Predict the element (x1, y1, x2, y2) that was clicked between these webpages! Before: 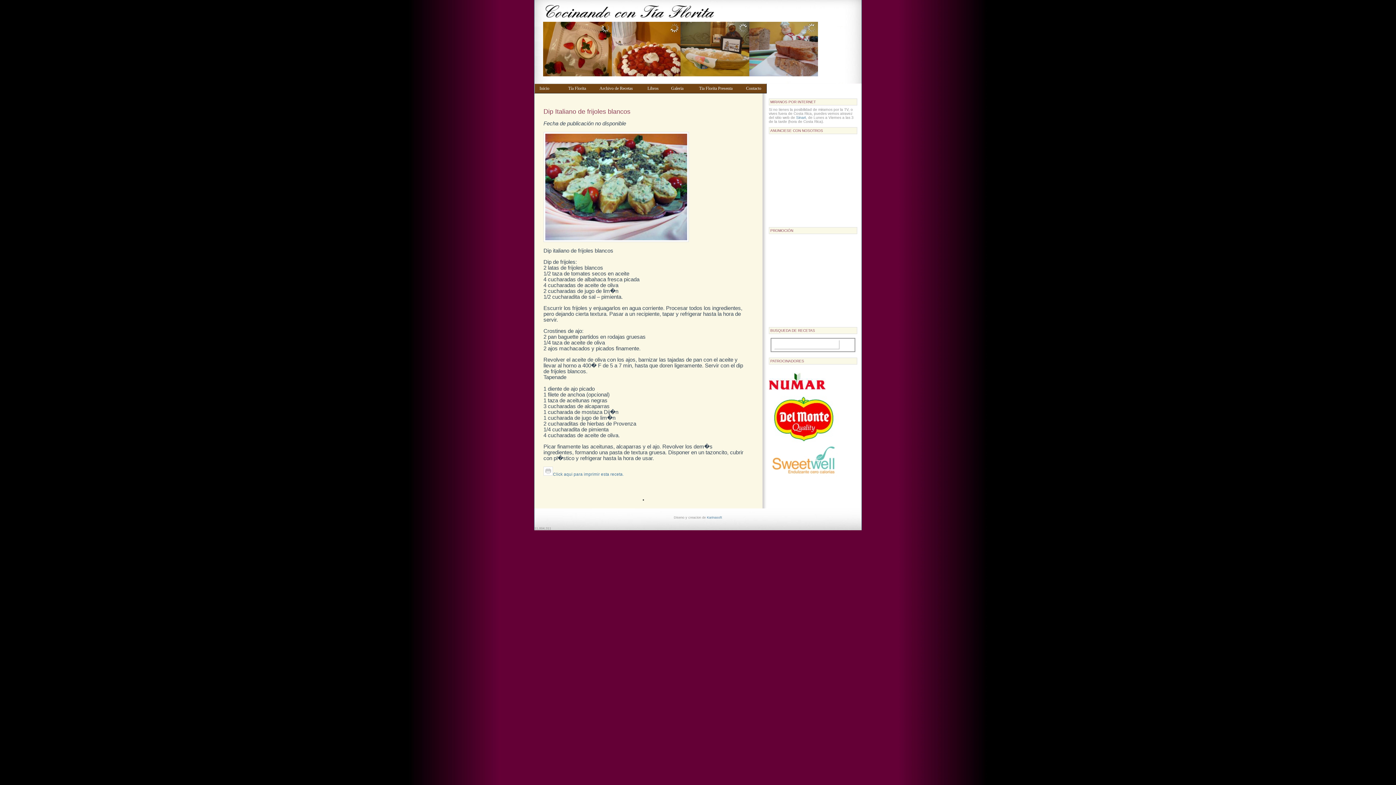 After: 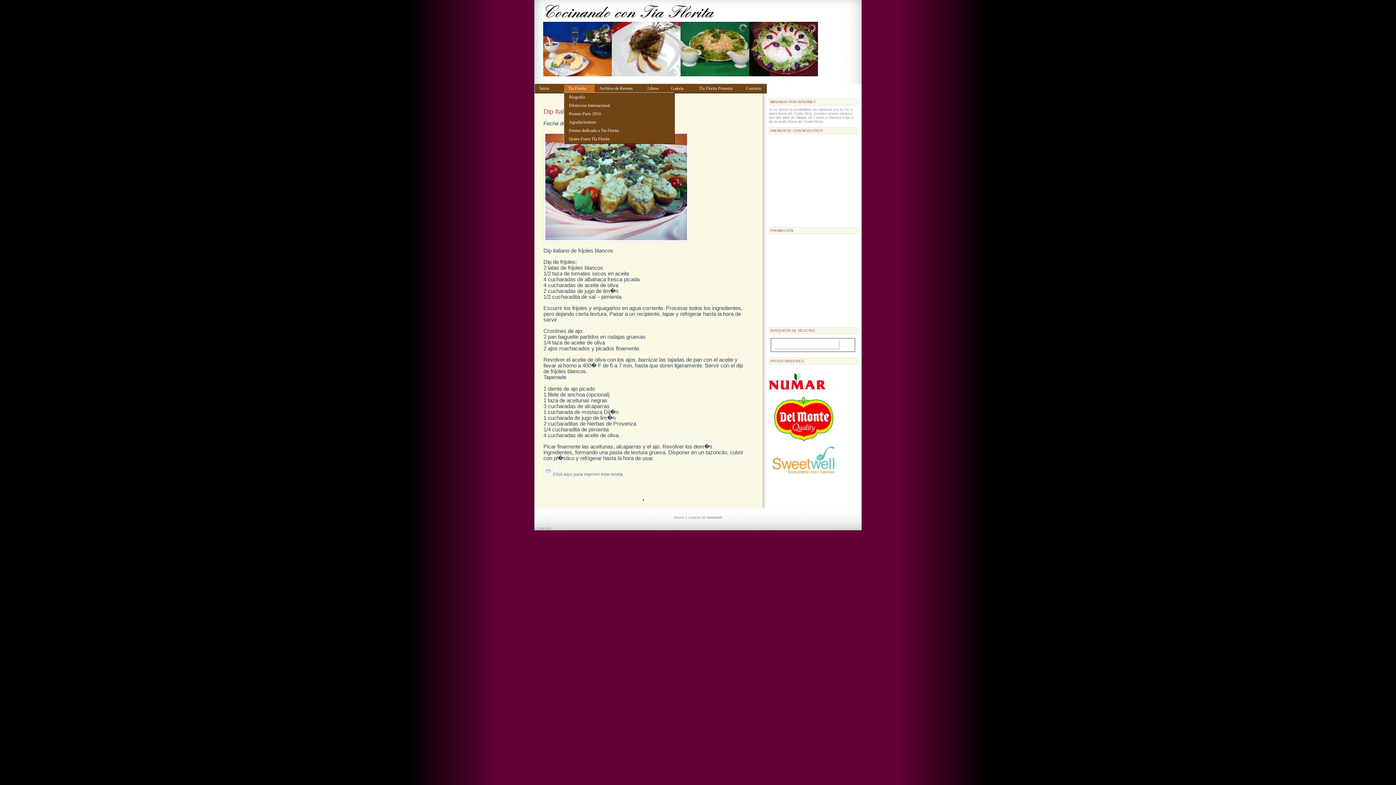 Action: bbox: (564, 84, 594, 92) label: Tía Florita  